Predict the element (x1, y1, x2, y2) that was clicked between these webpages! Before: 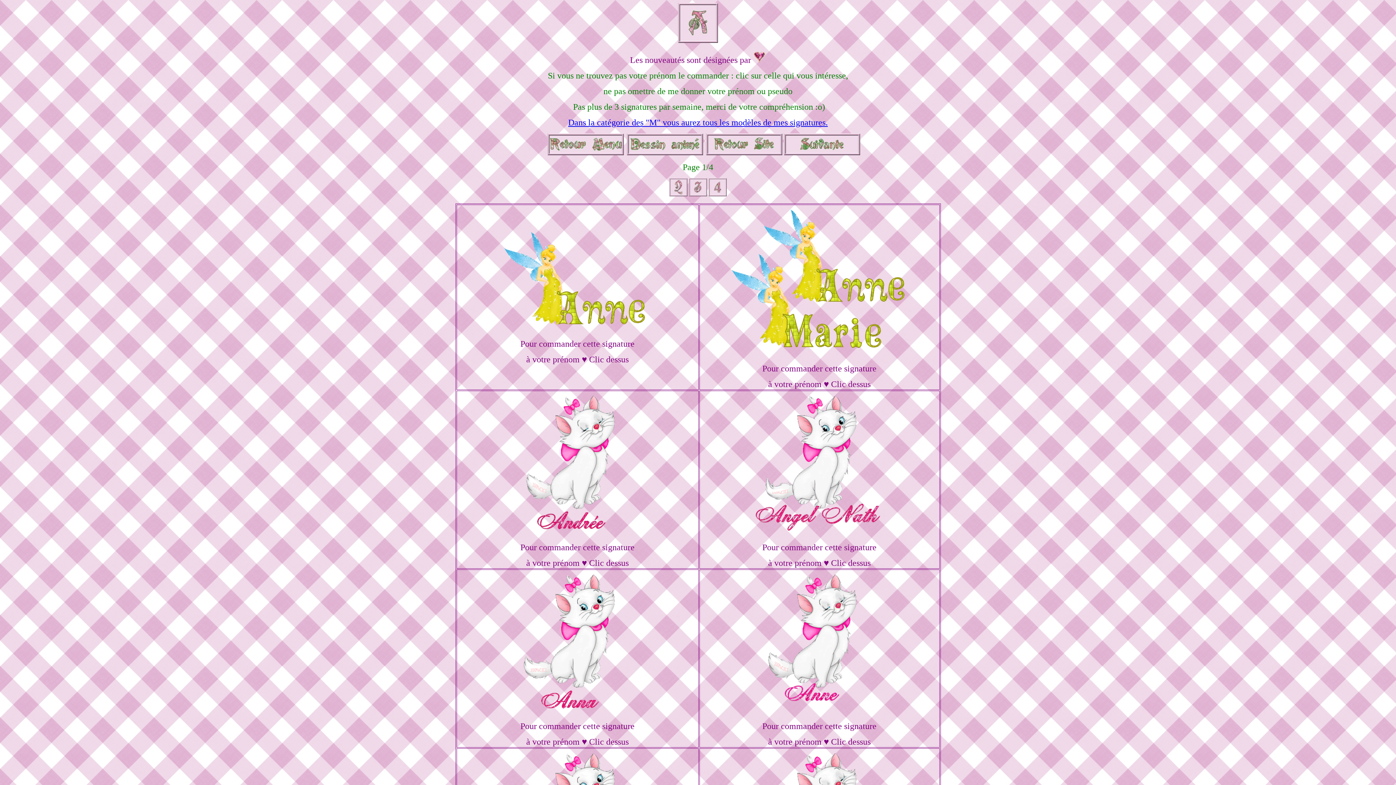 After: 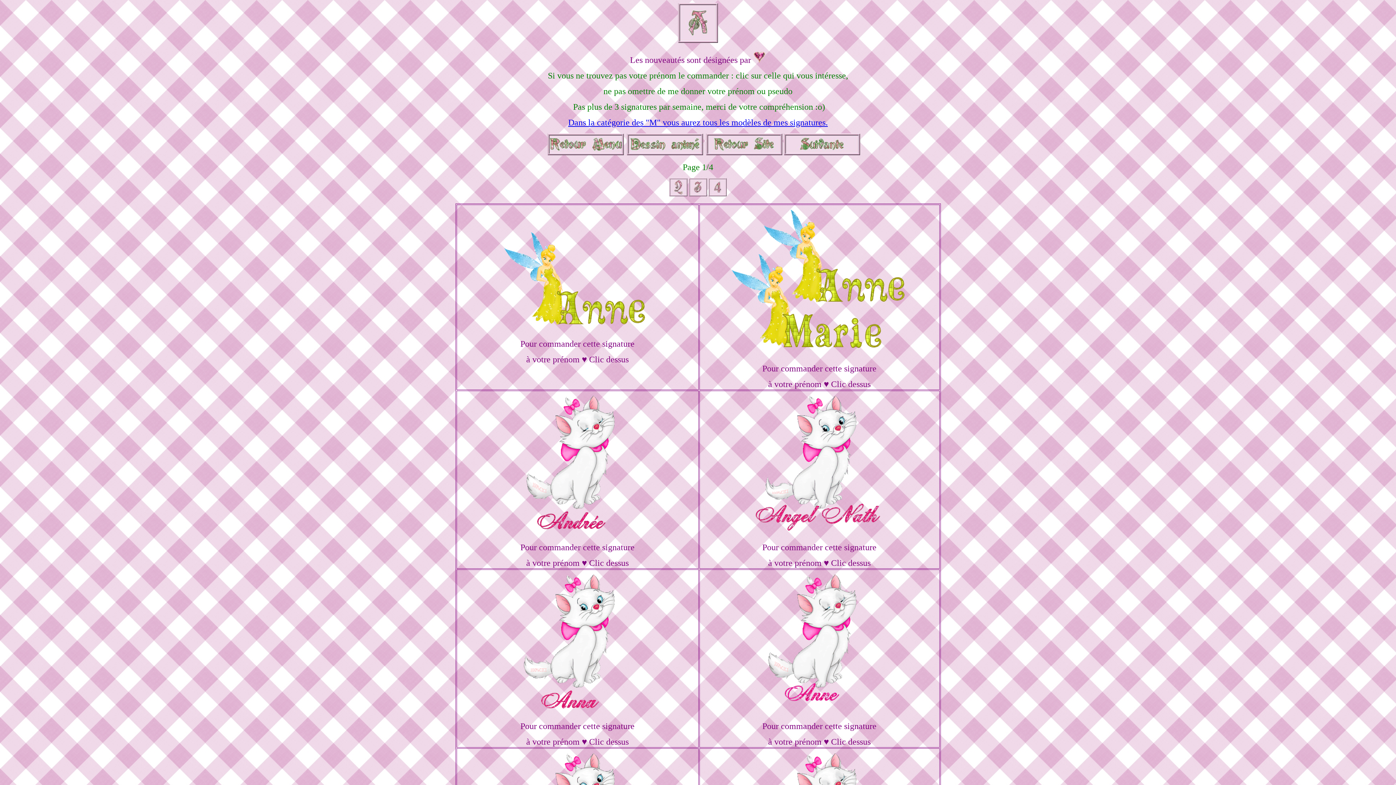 Action: bbox: (706, 150, 782, 156)